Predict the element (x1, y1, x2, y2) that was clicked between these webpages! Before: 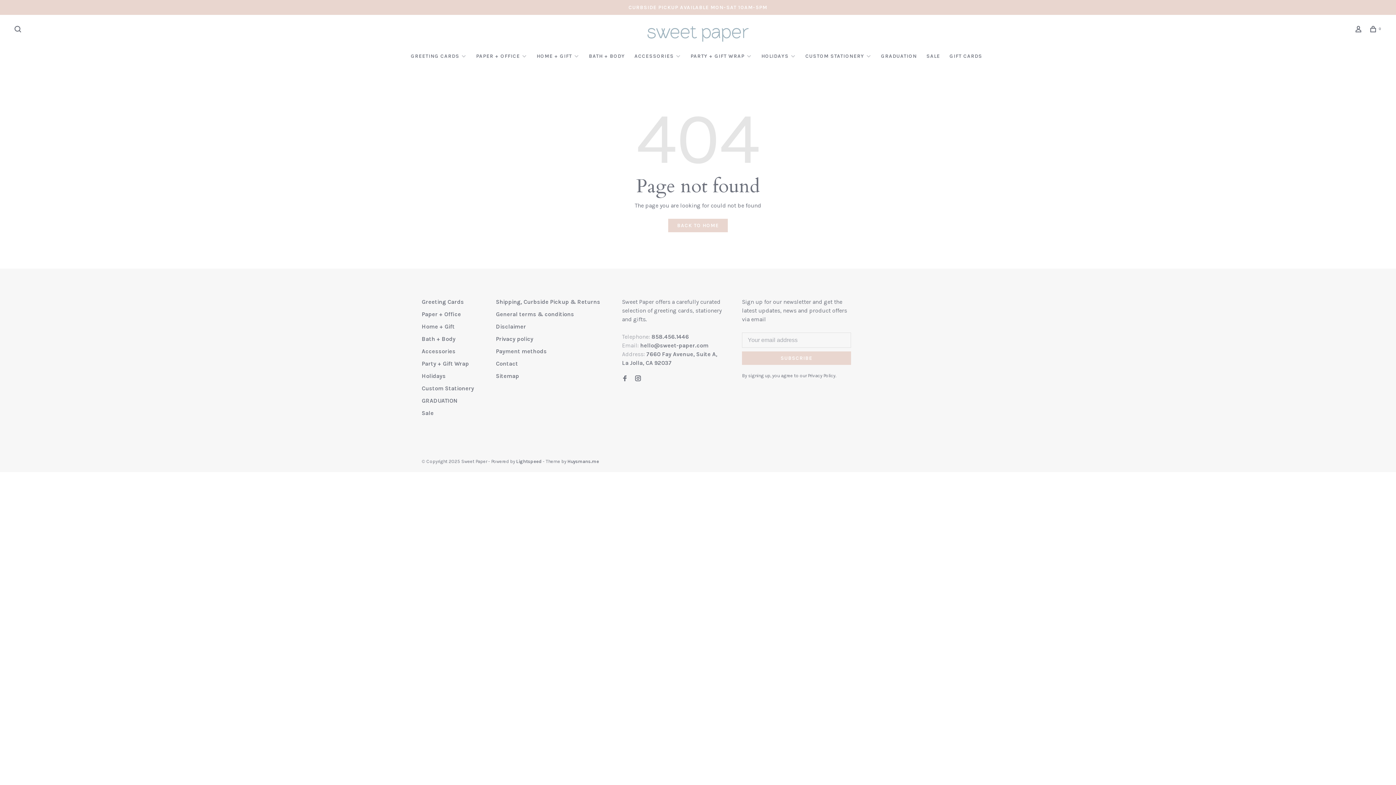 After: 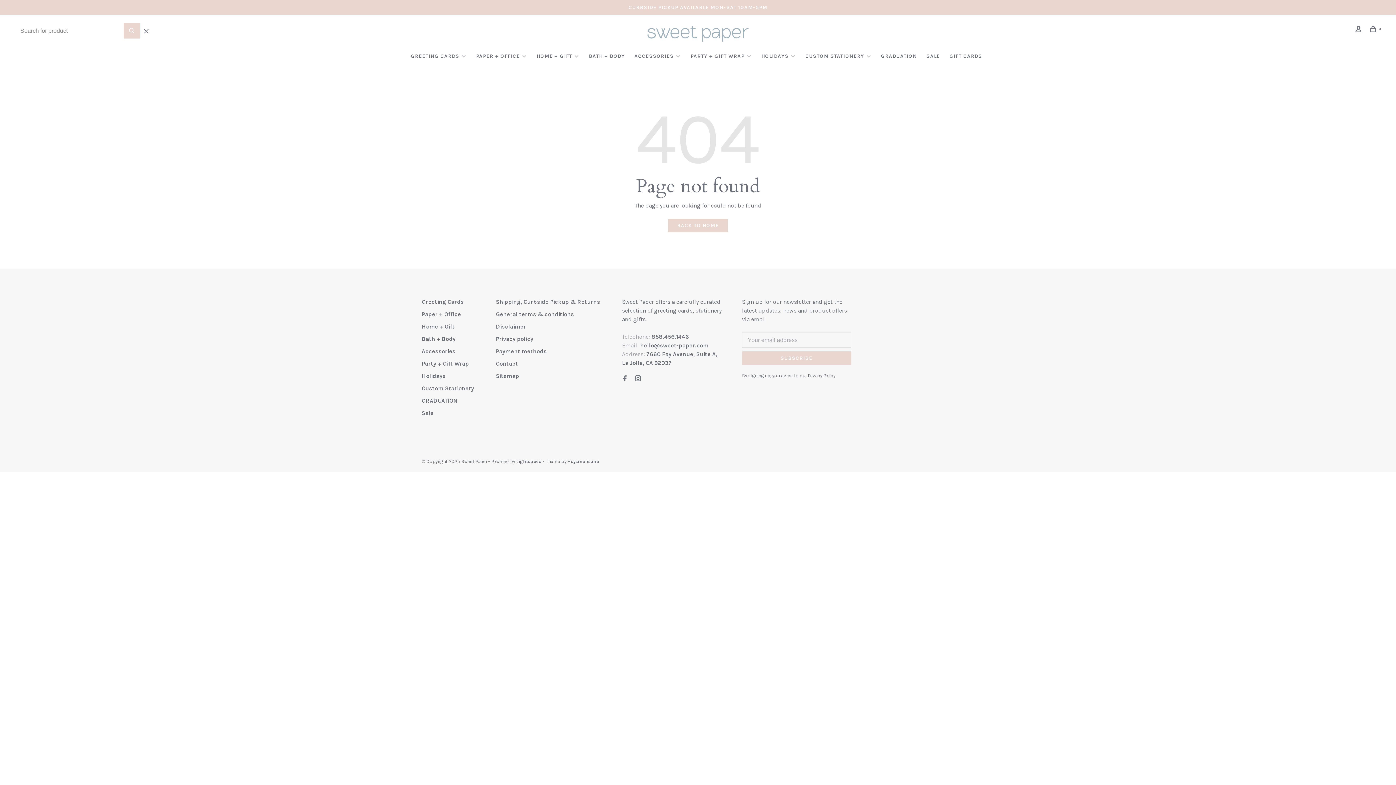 Action: bbox: (14, 27, 23, 33)